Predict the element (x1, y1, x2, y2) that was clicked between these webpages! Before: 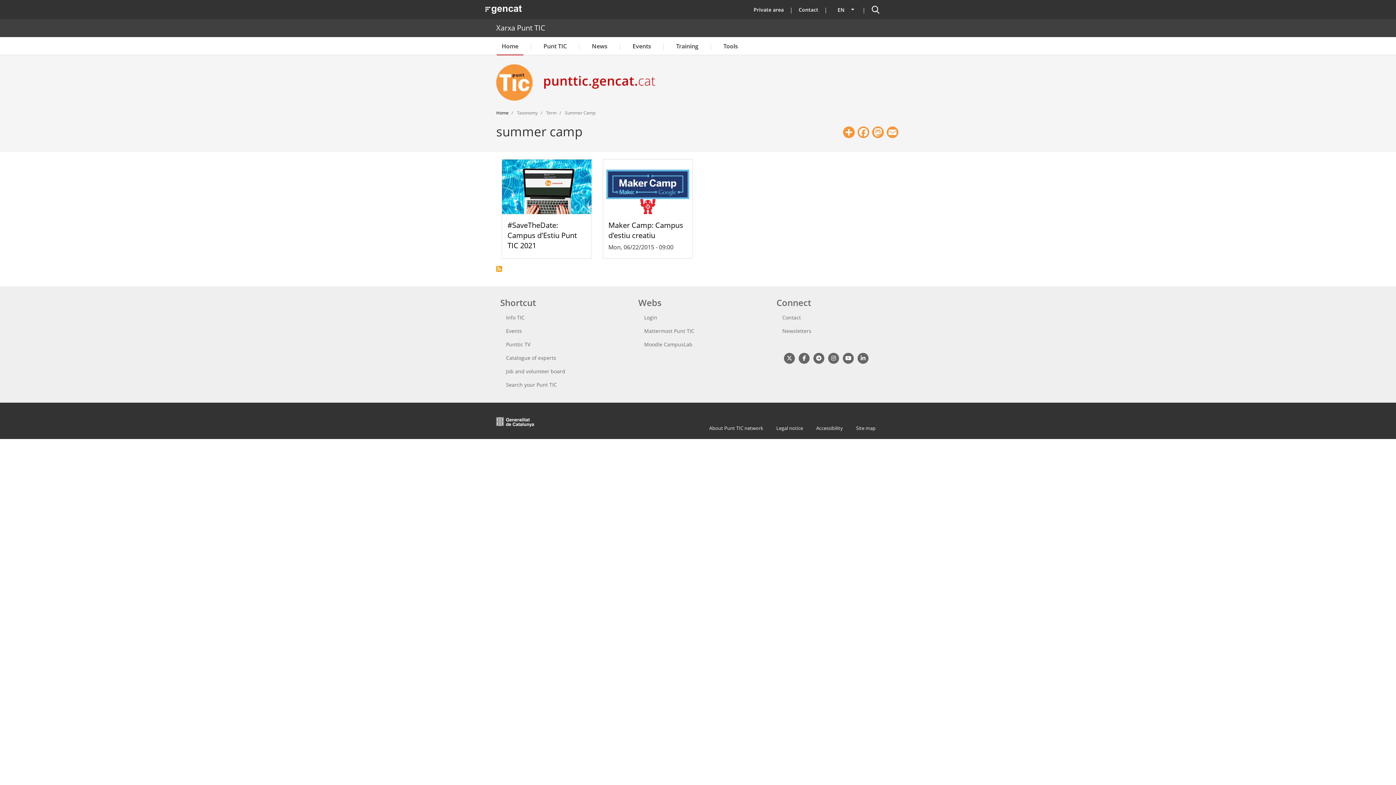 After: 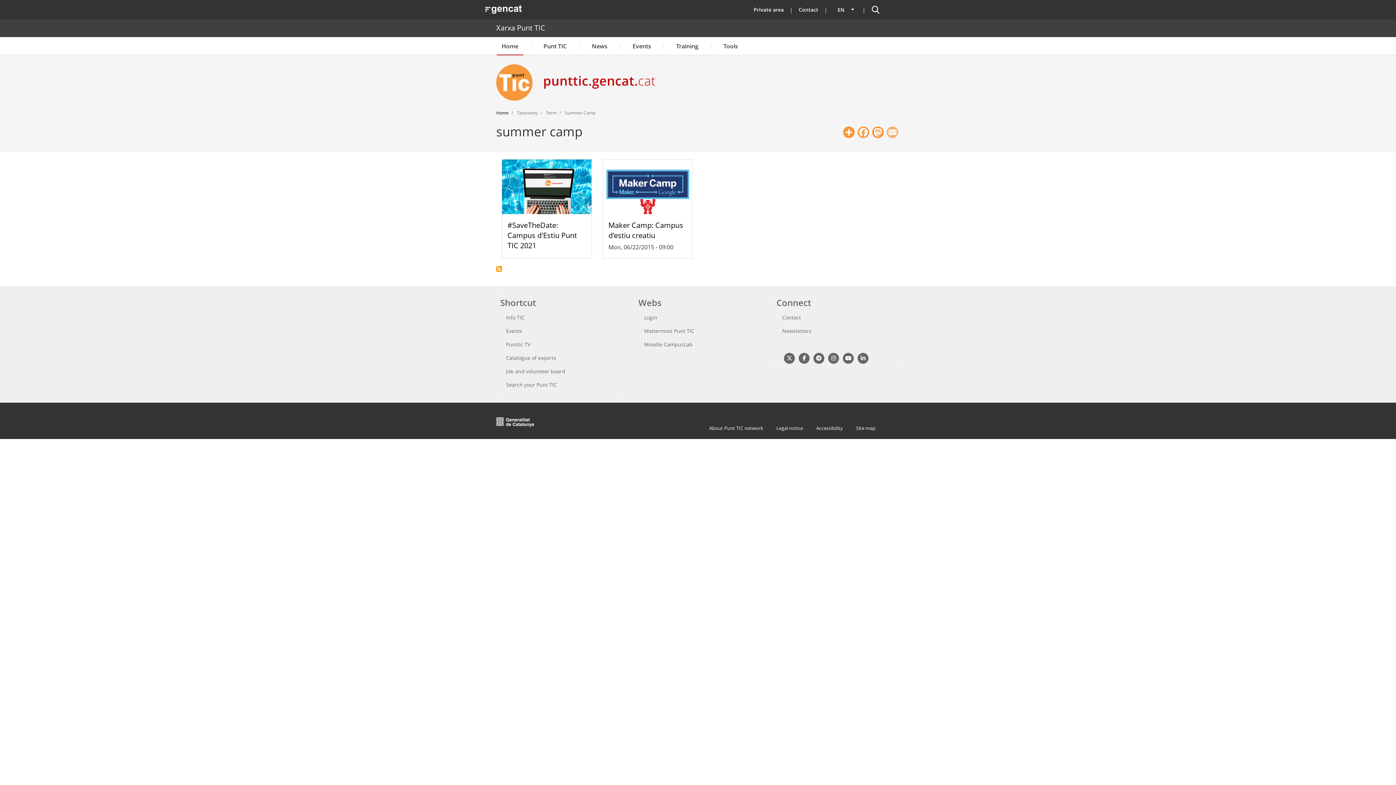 Action: bbox: (885, 125, 900, 138) label: Email